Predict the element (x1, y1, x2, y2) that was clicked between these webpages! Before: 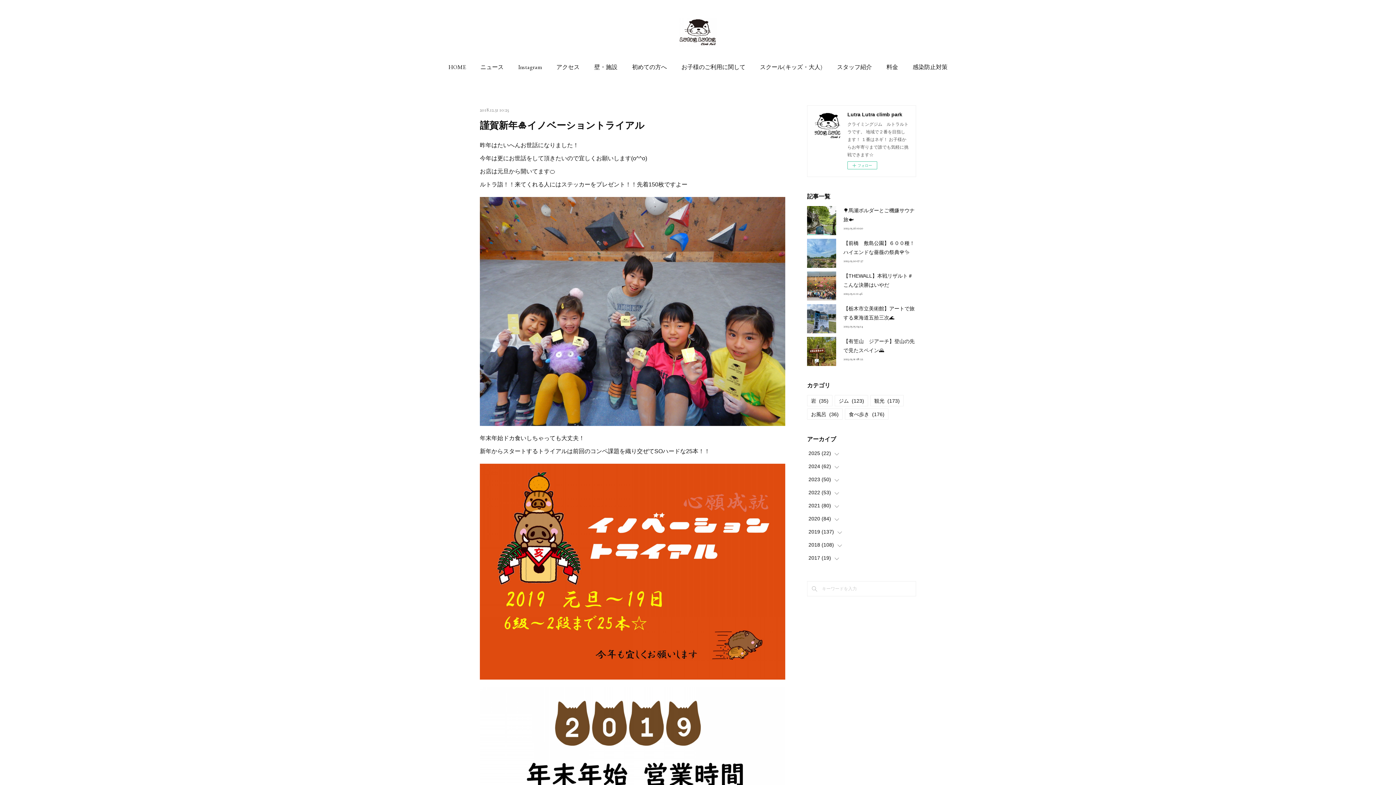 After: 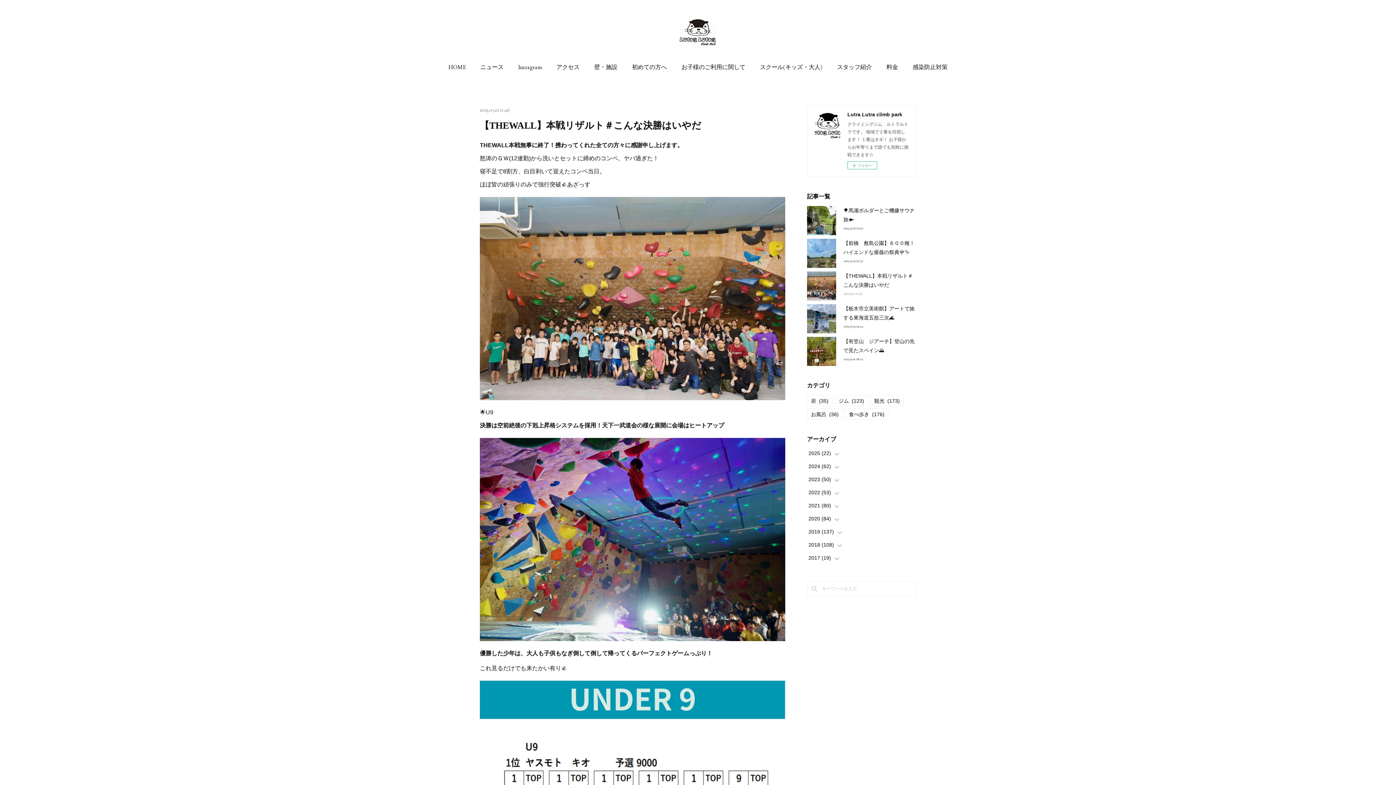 Action: label: 2025.05.12 11:46 bbox: (843, 291, 862, 295)